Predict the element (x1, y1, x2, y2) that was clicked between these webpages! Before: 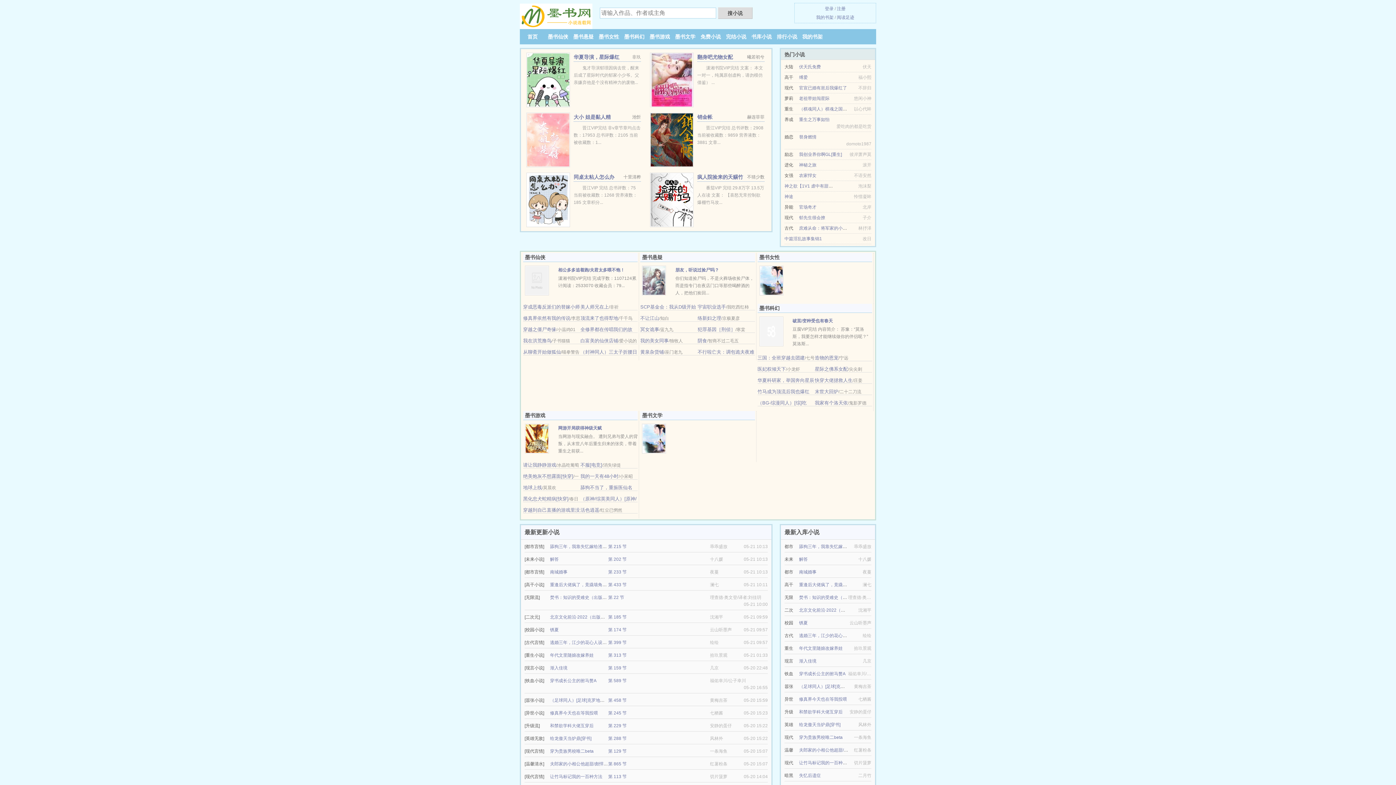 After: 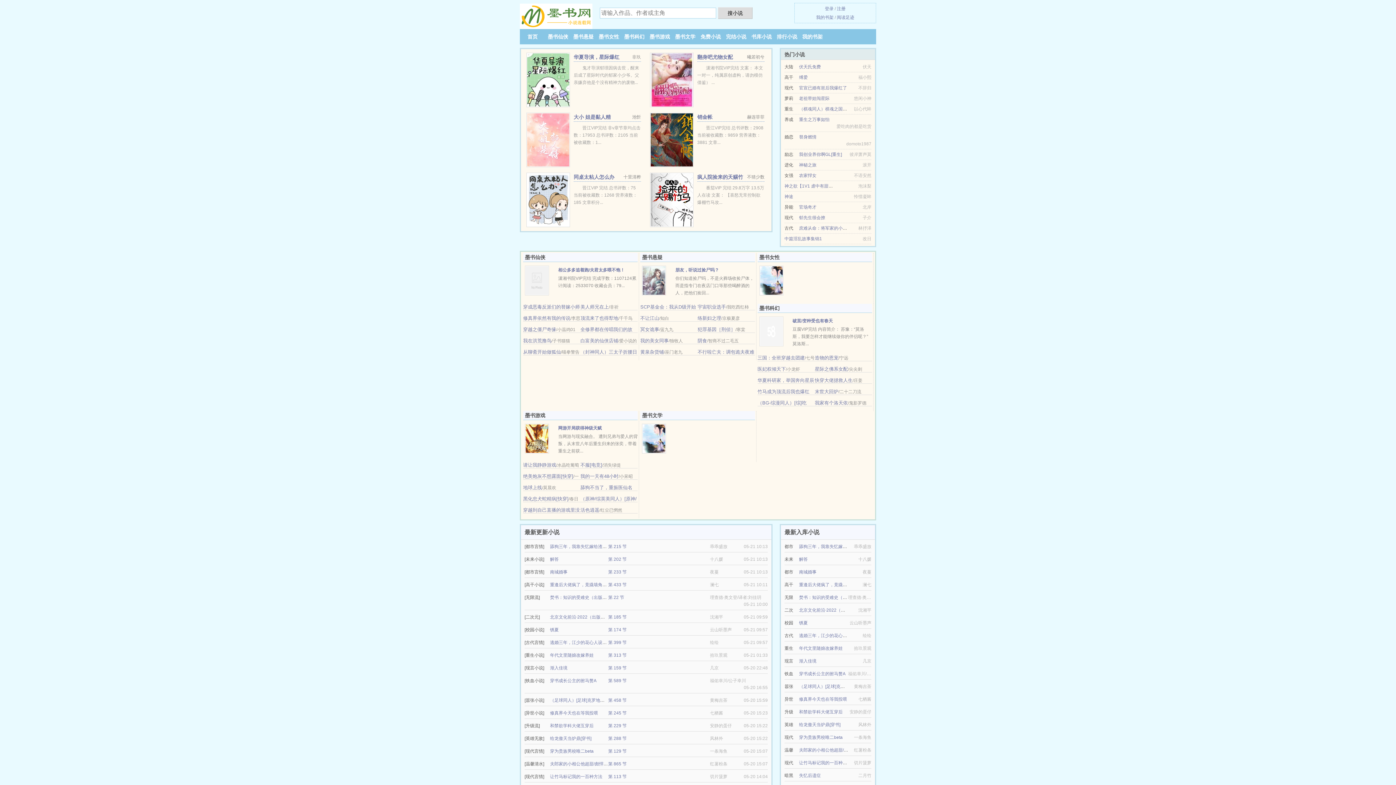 Action: bbox: (799, 620, 808, 625) label: 锈夏